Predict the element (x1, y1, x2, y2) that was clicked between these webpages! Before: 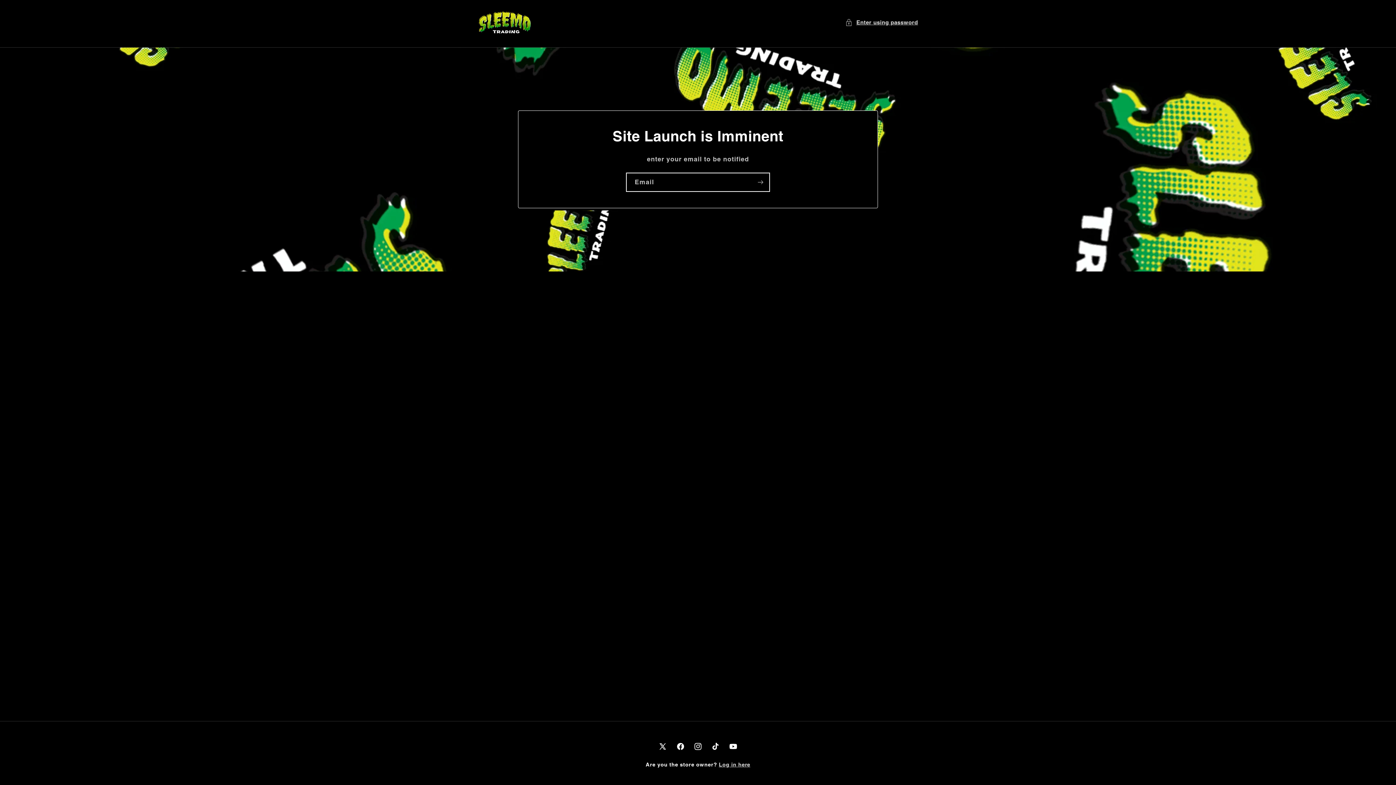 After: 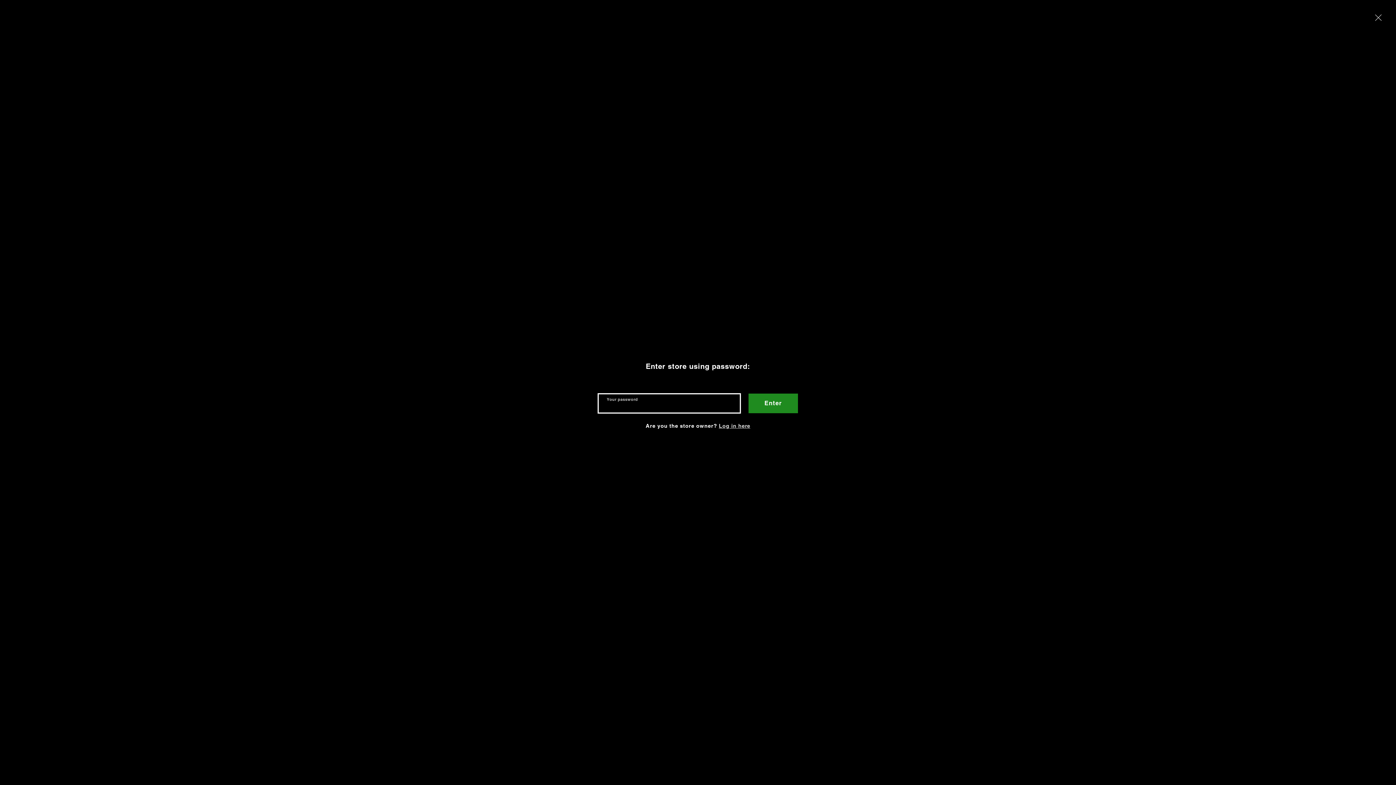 Action: label: Enter using password bbox: (845, 17, 918, 27)